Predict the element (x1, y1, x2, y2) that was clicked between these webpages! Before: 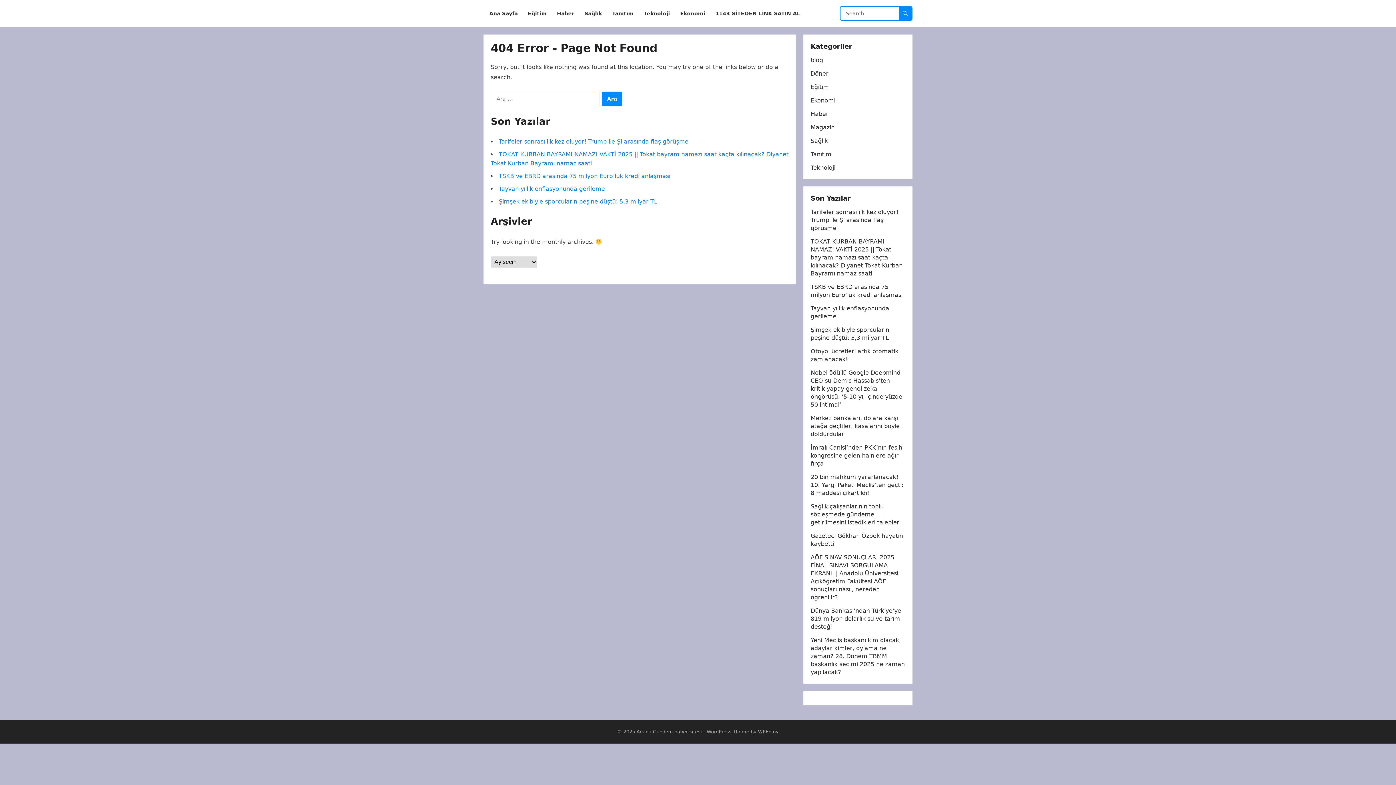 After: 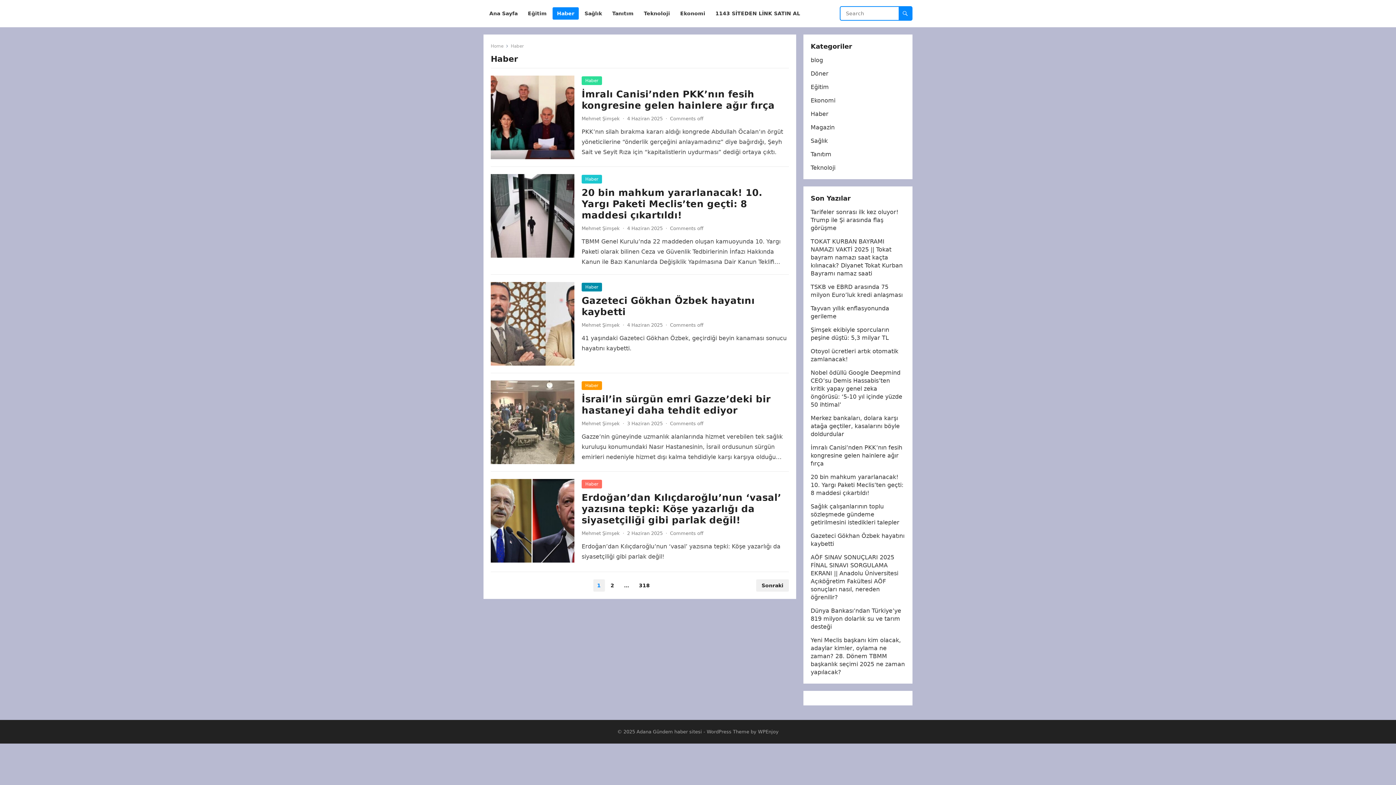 Action: bbox: (810, 110, 828, 117) label: Haber